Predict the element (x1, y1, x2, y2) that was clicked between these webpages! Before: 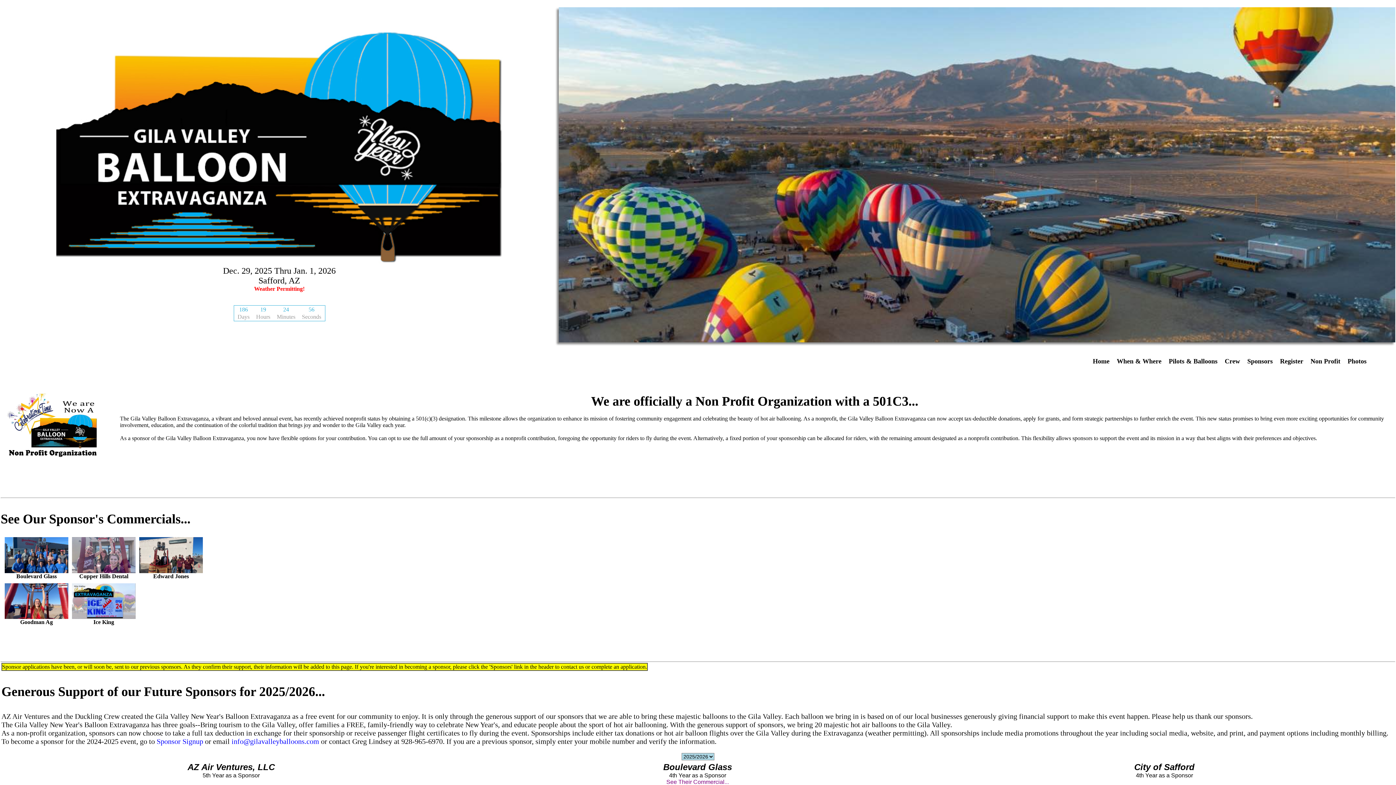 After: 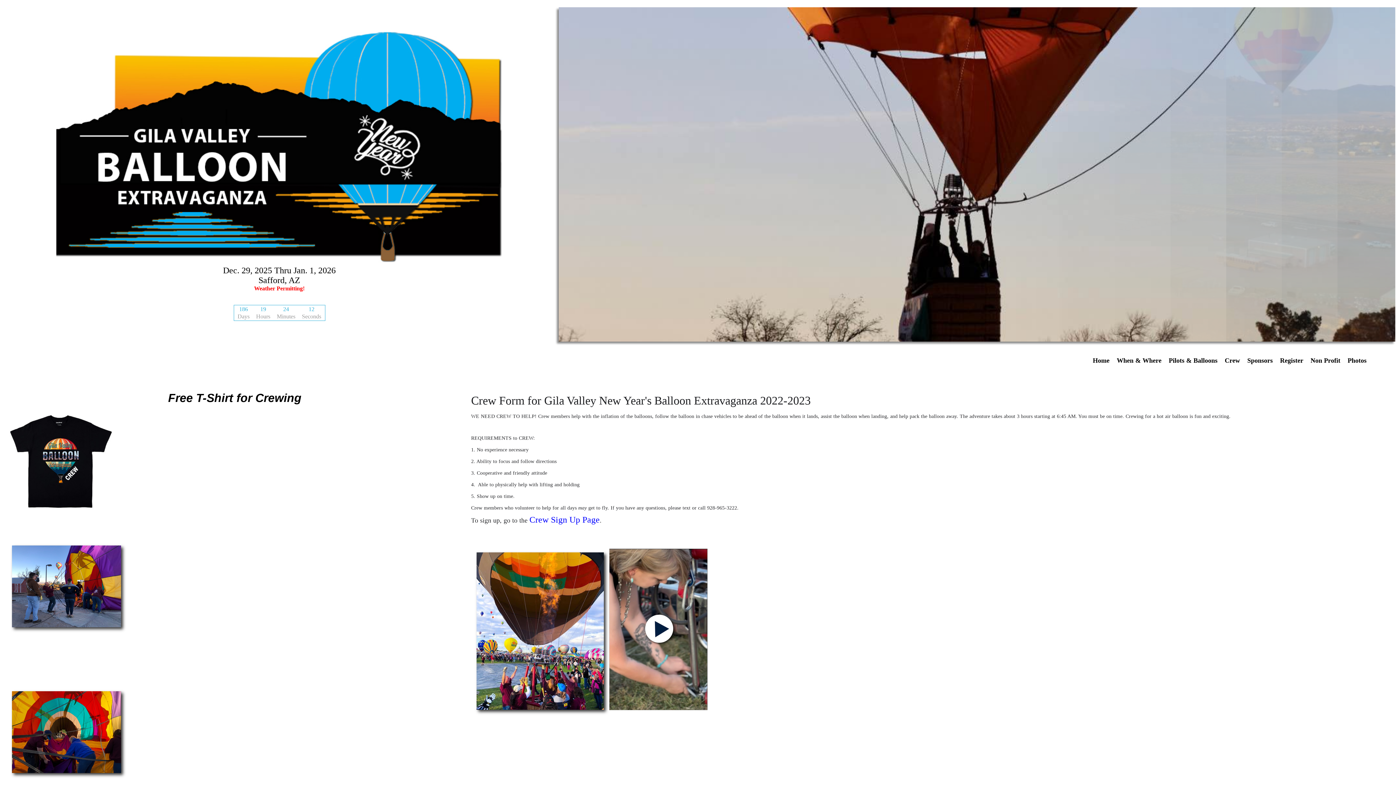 Action: bbox: (1225, 357, 1240, 364) label: Crew